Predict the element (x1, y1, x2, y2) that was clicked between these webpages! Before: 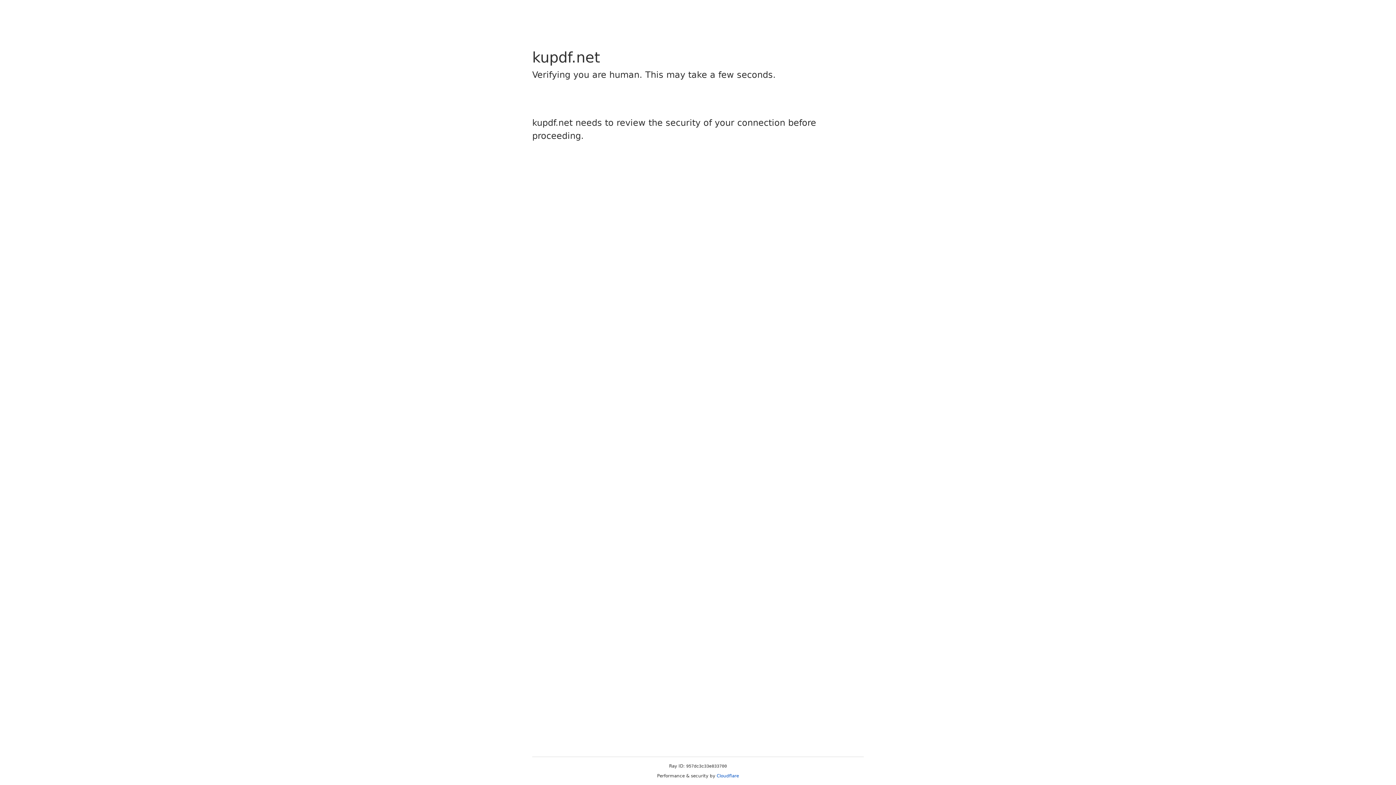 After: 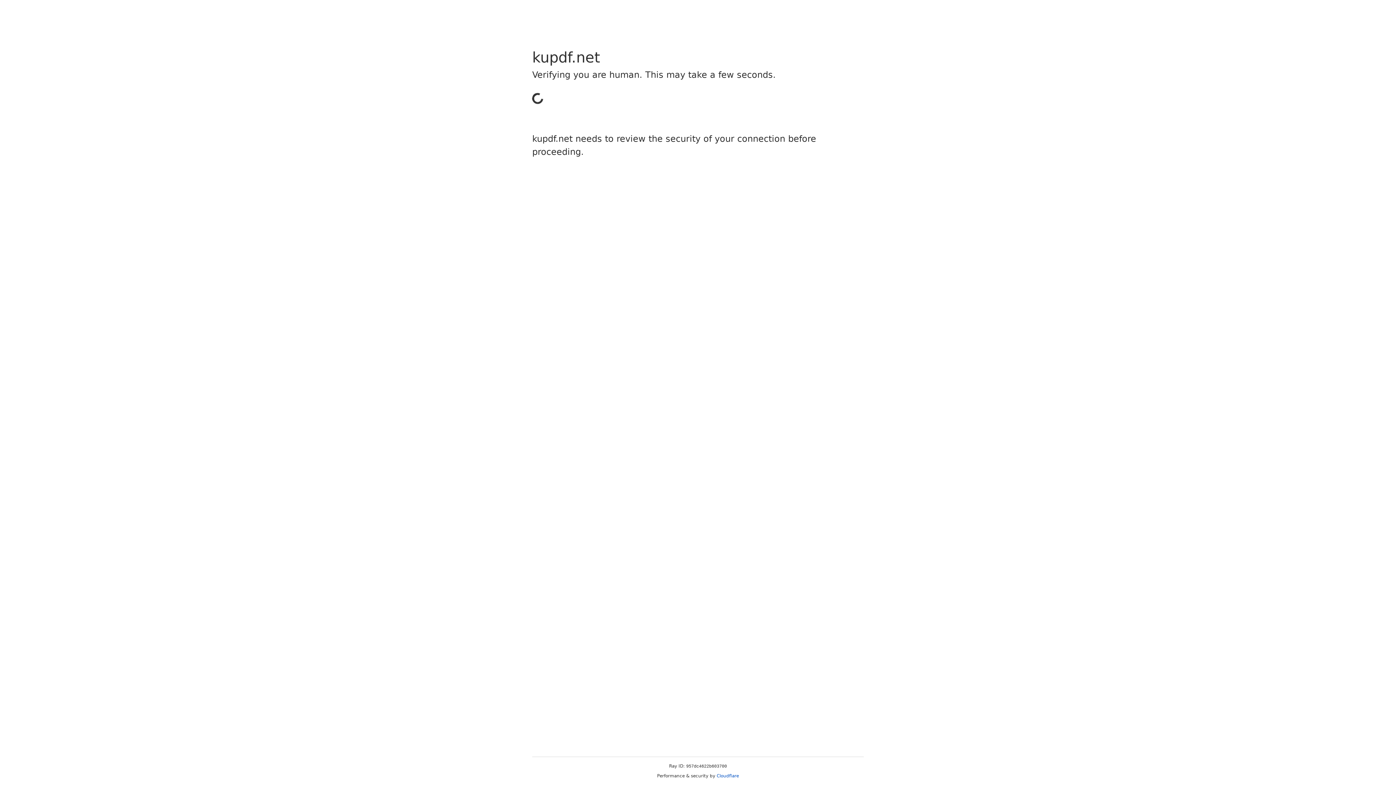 Action: label: Cloudflare bbox: (716, 773, 739, 778)